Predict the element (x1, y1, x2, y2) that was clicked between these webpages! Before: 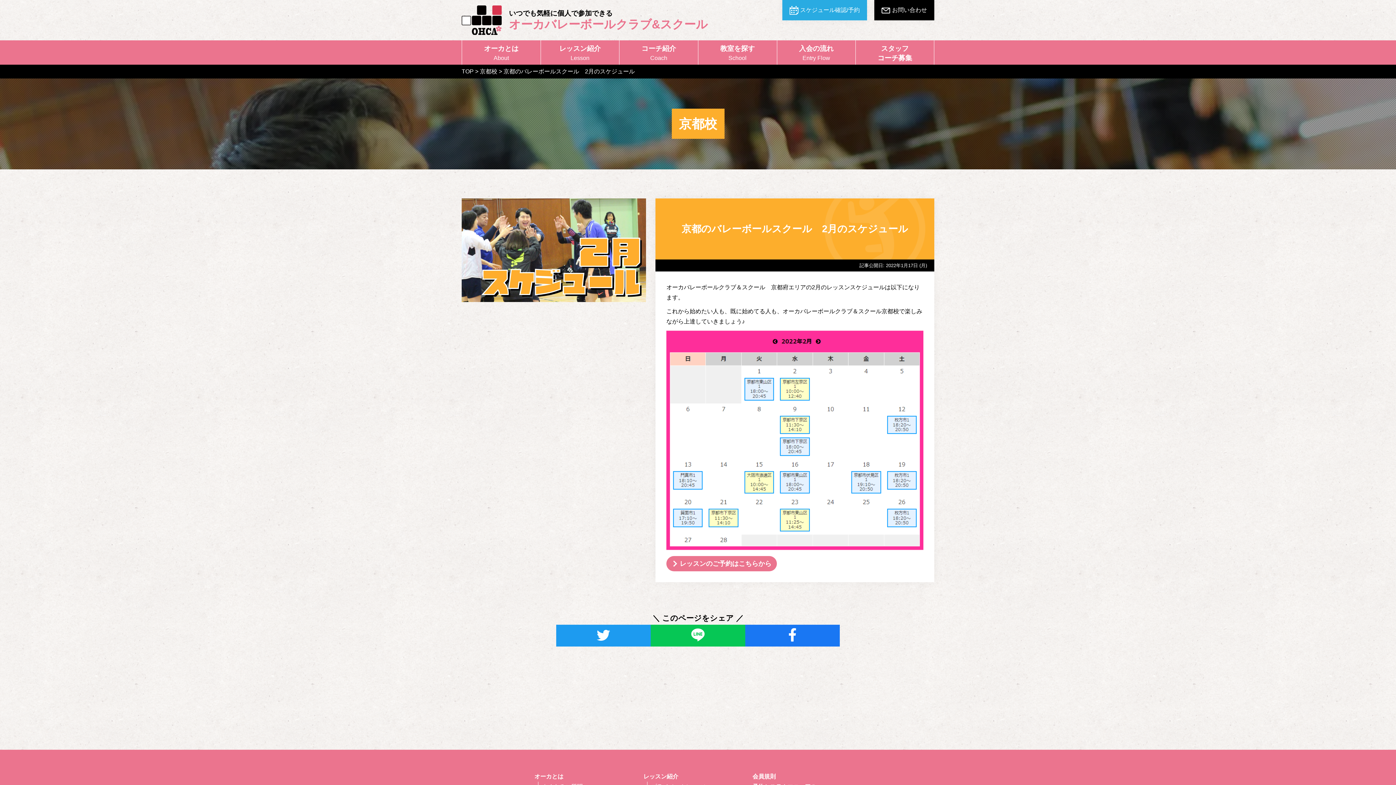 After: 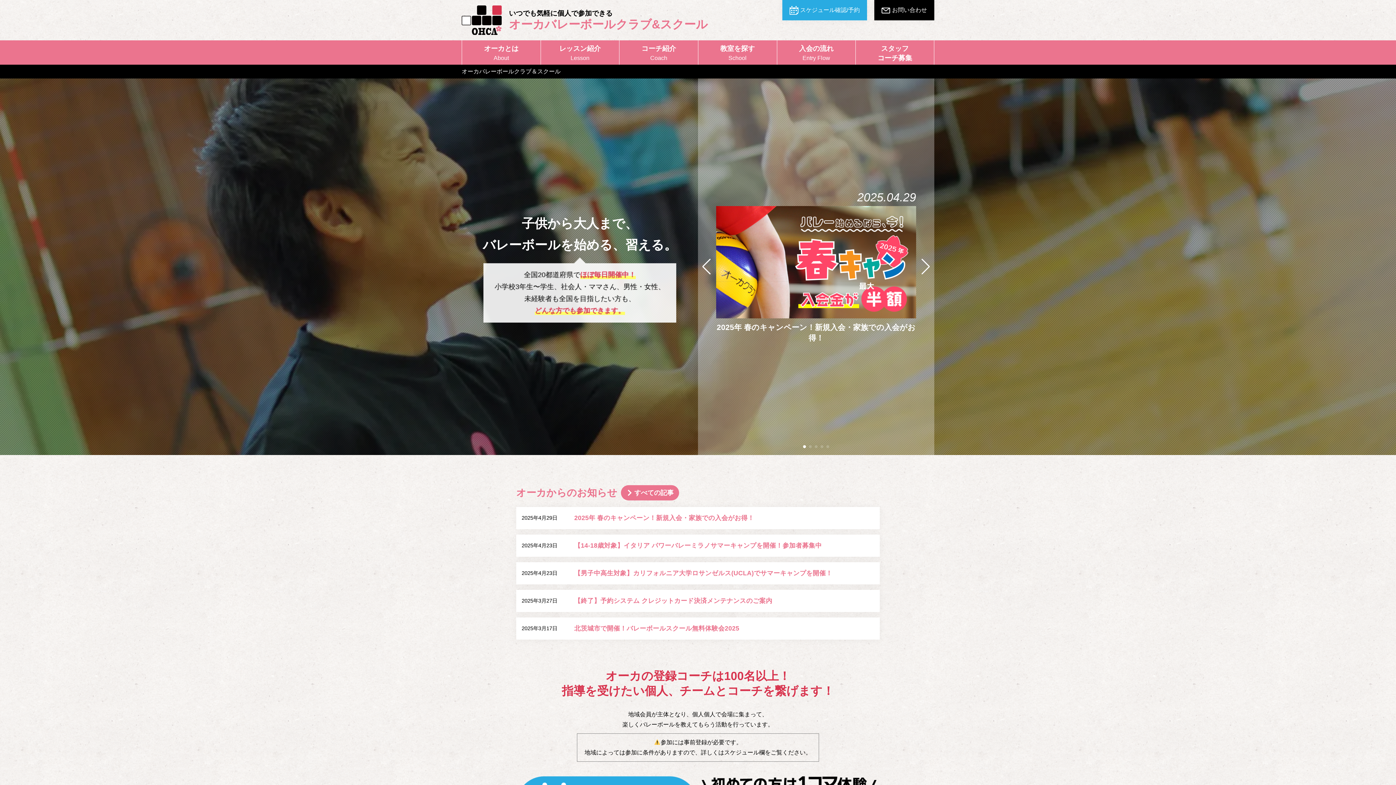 Action: label: いつでも気軽に個人で参加できる
オーカバレーボールクラブ&スクール bbox: (509, 9, 708, 31)